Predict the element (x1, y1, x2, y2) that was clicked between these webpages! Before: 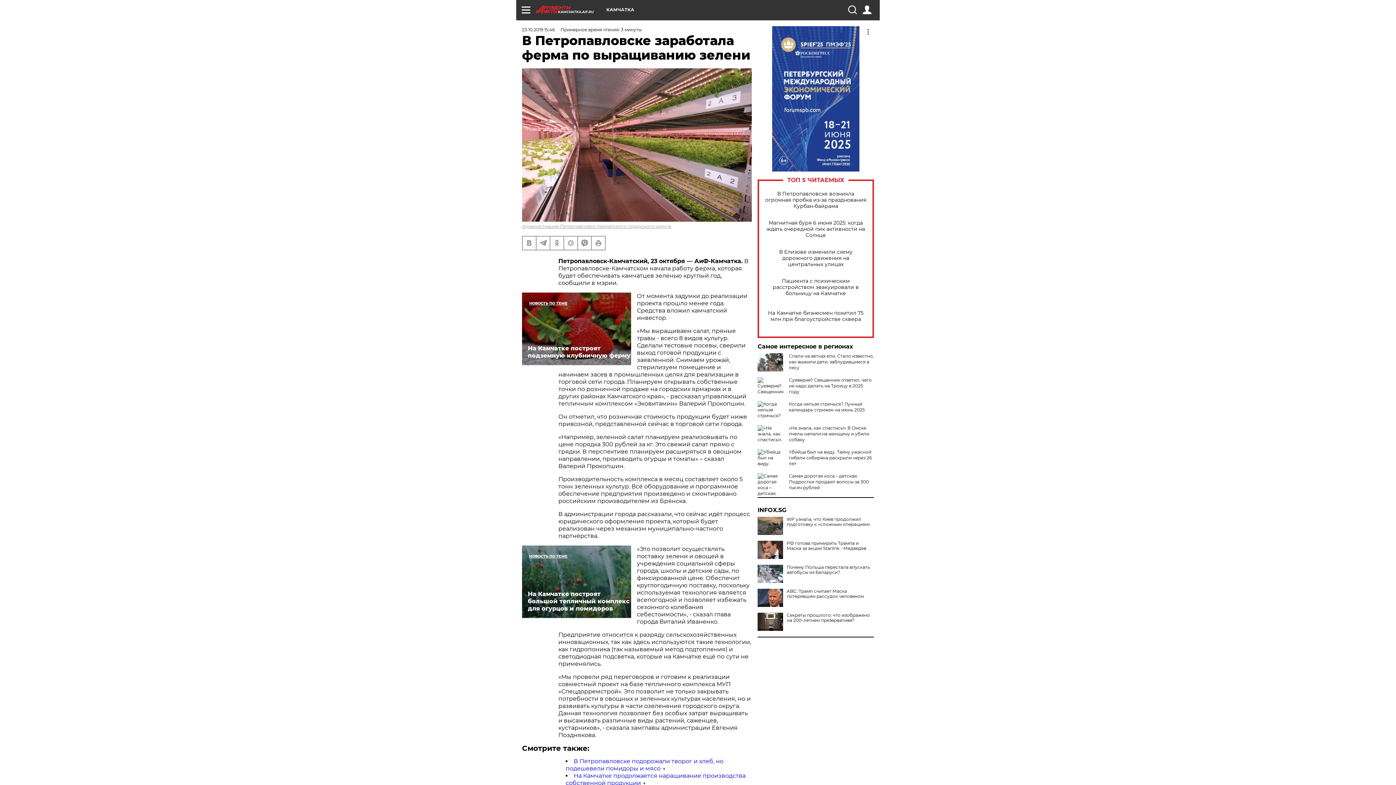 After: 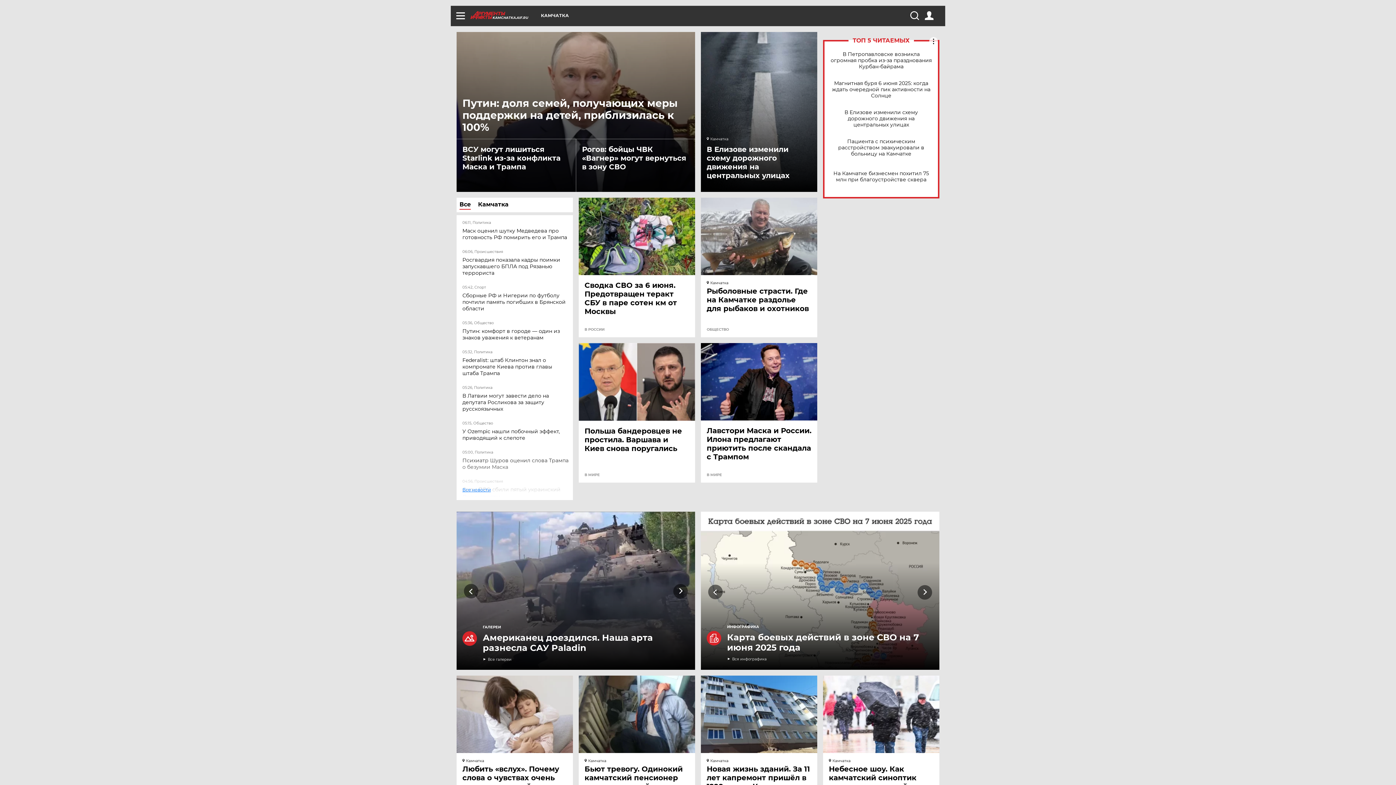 Action: bbox: (536, 5, 606, 13) label: KAMCHATKA.AIF.RU